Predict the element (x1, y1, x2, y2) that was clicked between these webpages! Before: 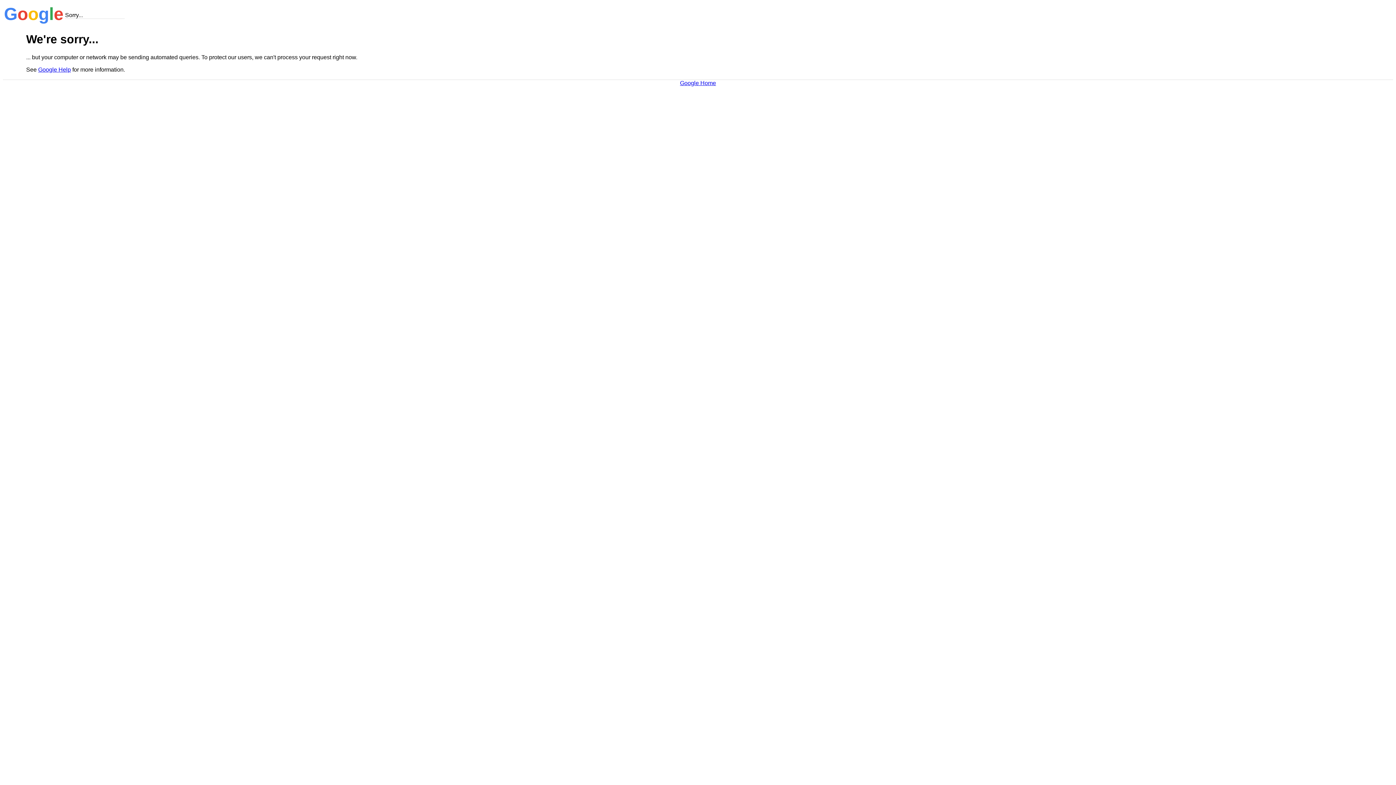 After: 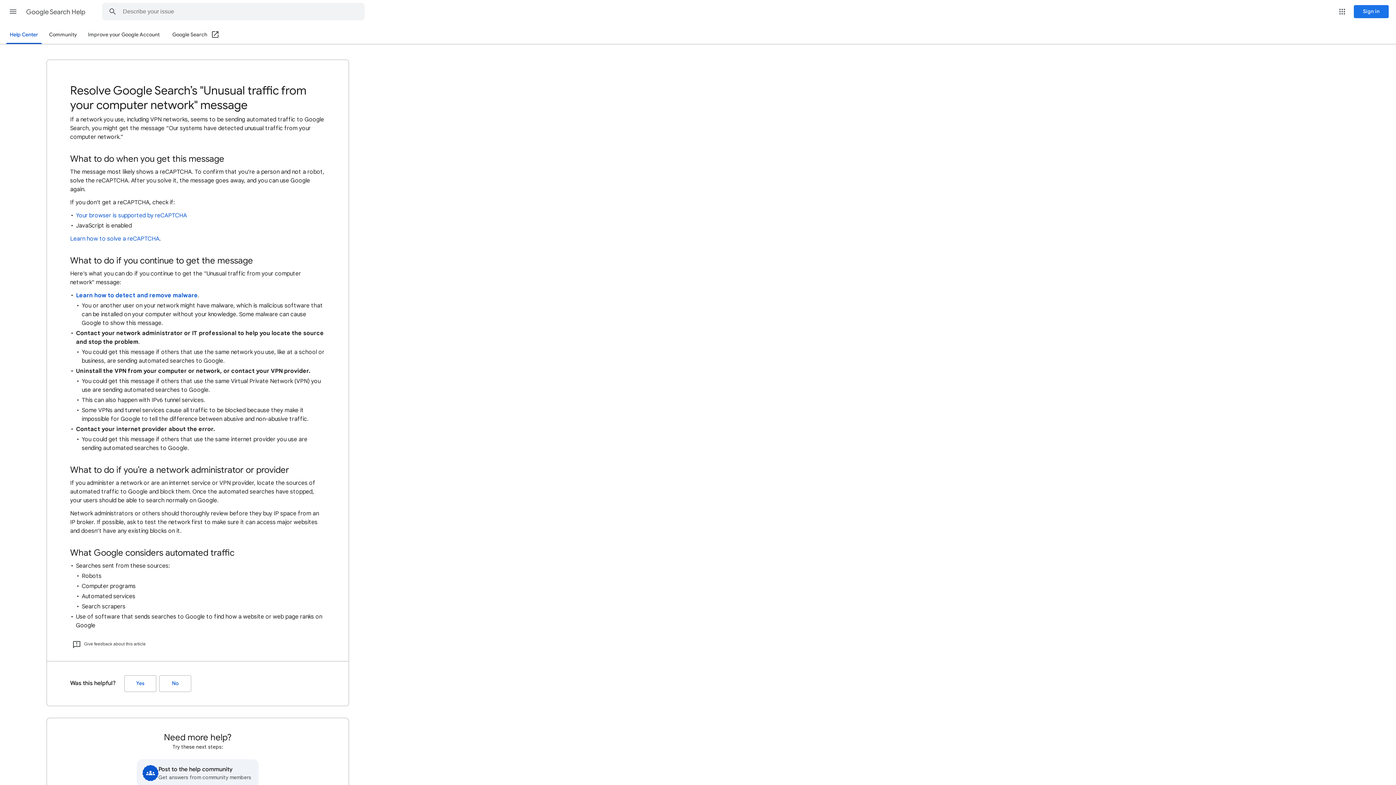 Action: label: Google Help bbox: (38, 66, 70, 72)